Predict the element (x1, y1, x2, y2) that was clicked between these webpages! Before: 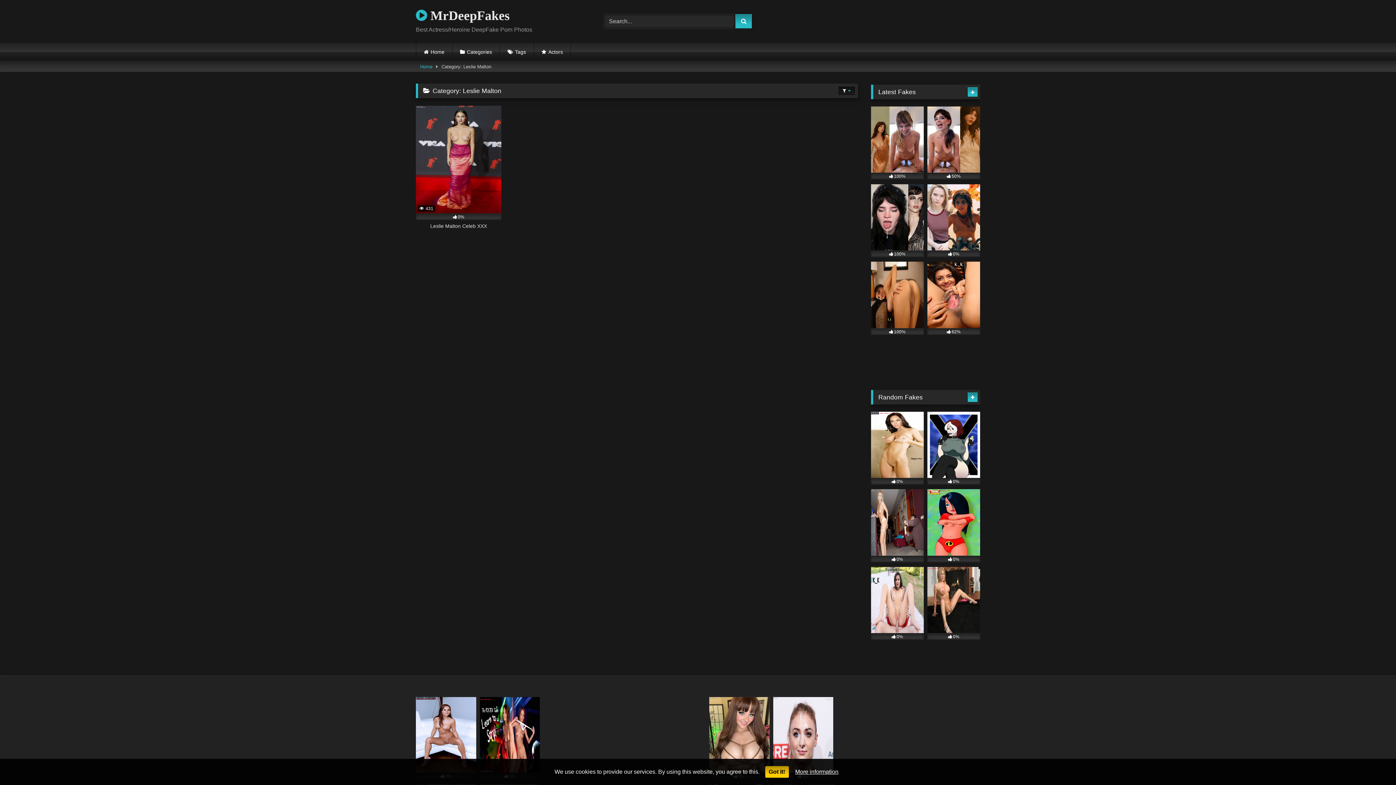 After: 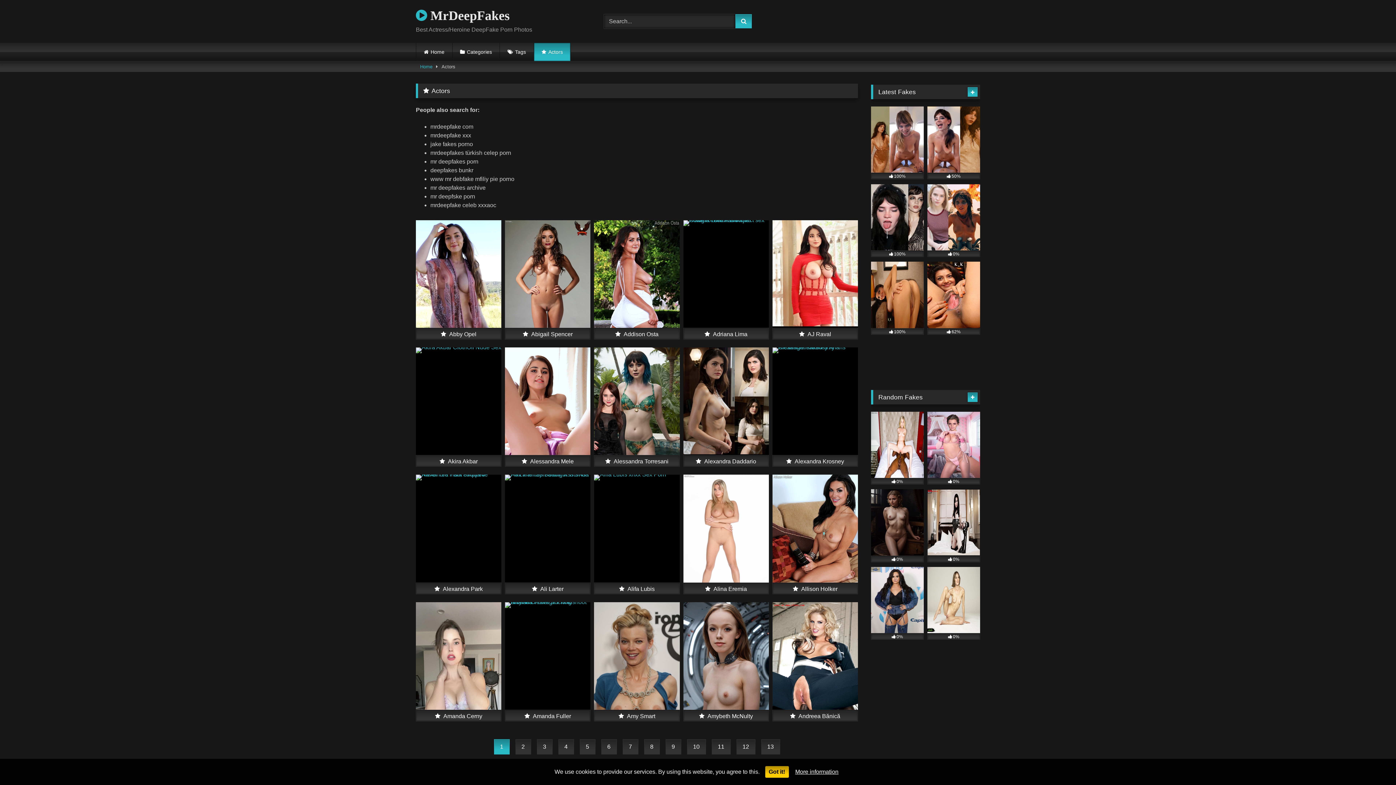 Action: bbox: (534, 42, 570, 61) label: Actors